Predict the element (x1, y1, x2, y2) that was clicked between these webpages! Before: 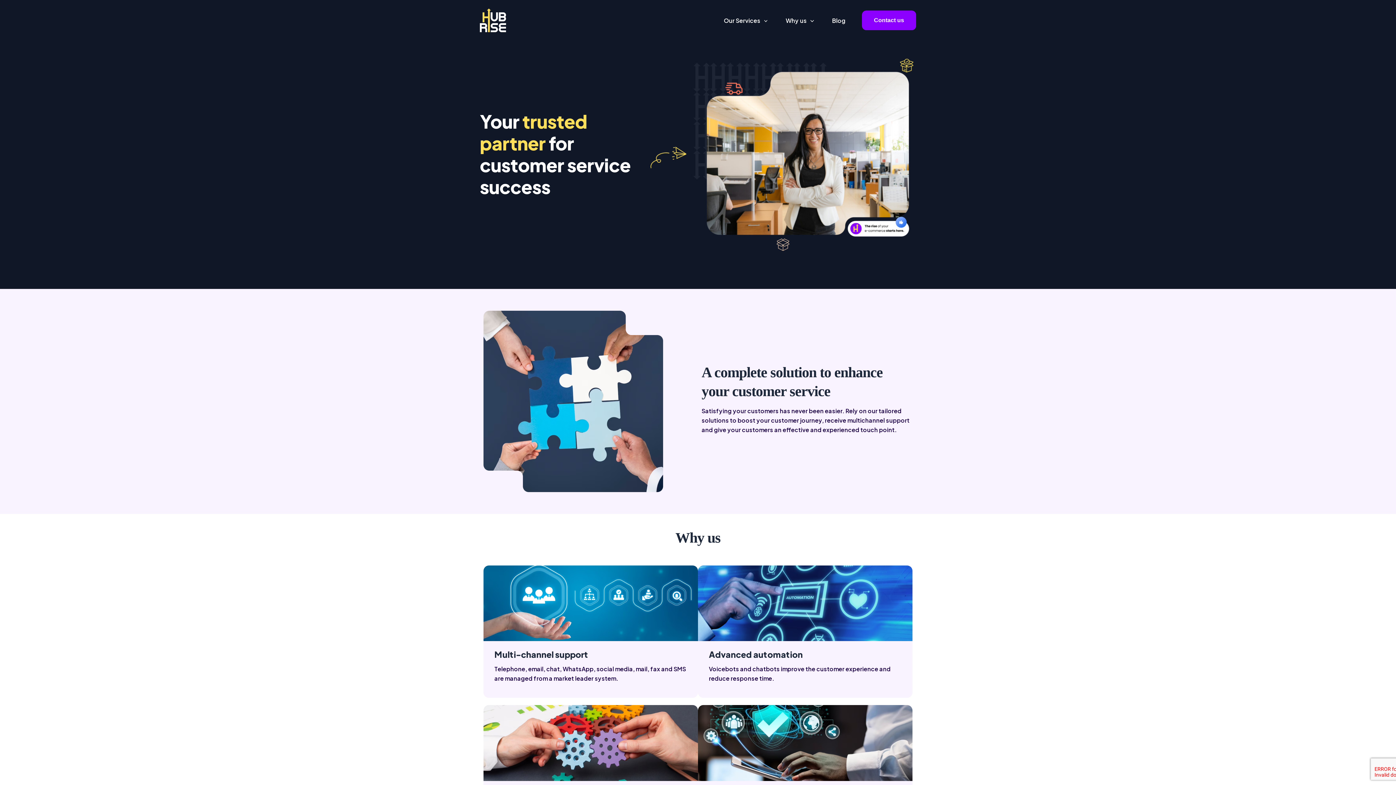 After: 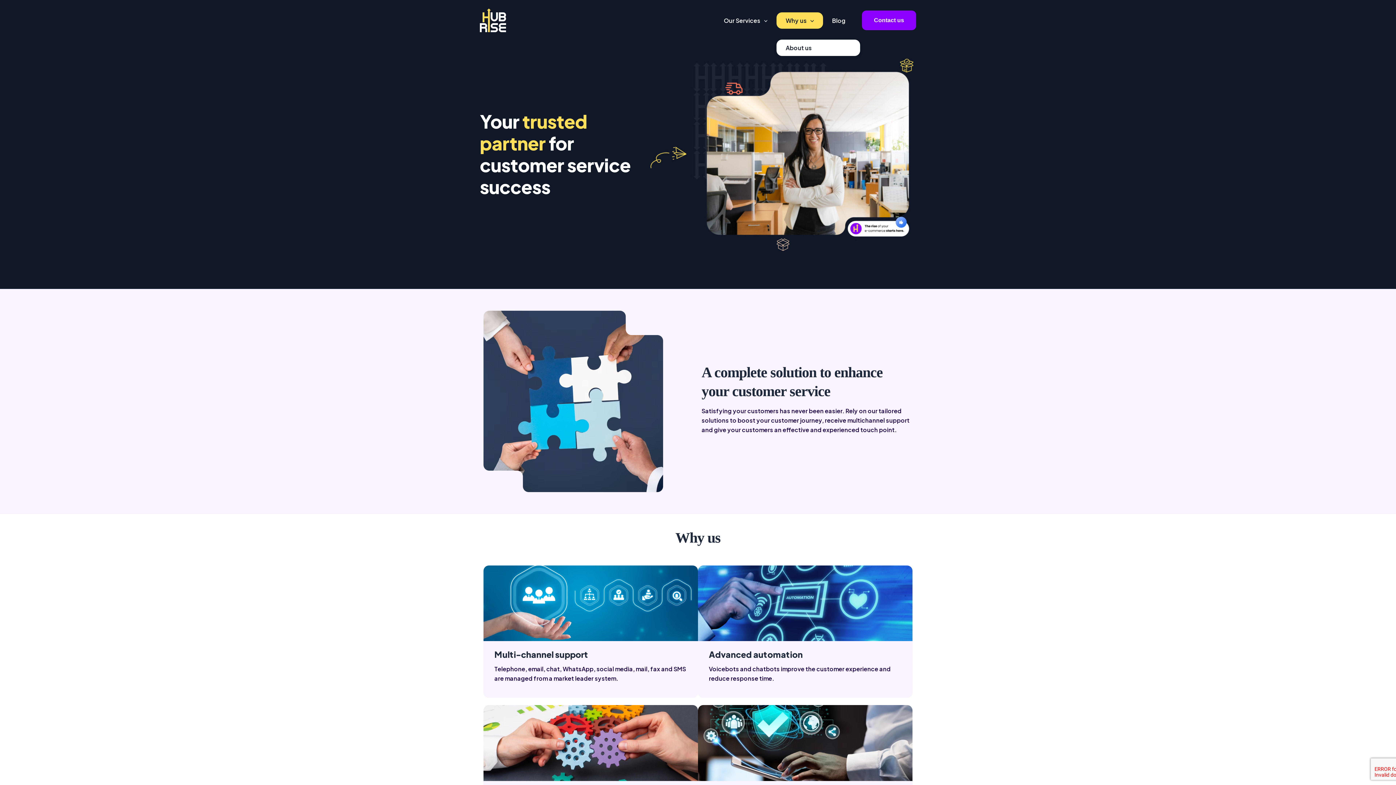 Action: label: Why us bbox: (776, 12, 823, 28)